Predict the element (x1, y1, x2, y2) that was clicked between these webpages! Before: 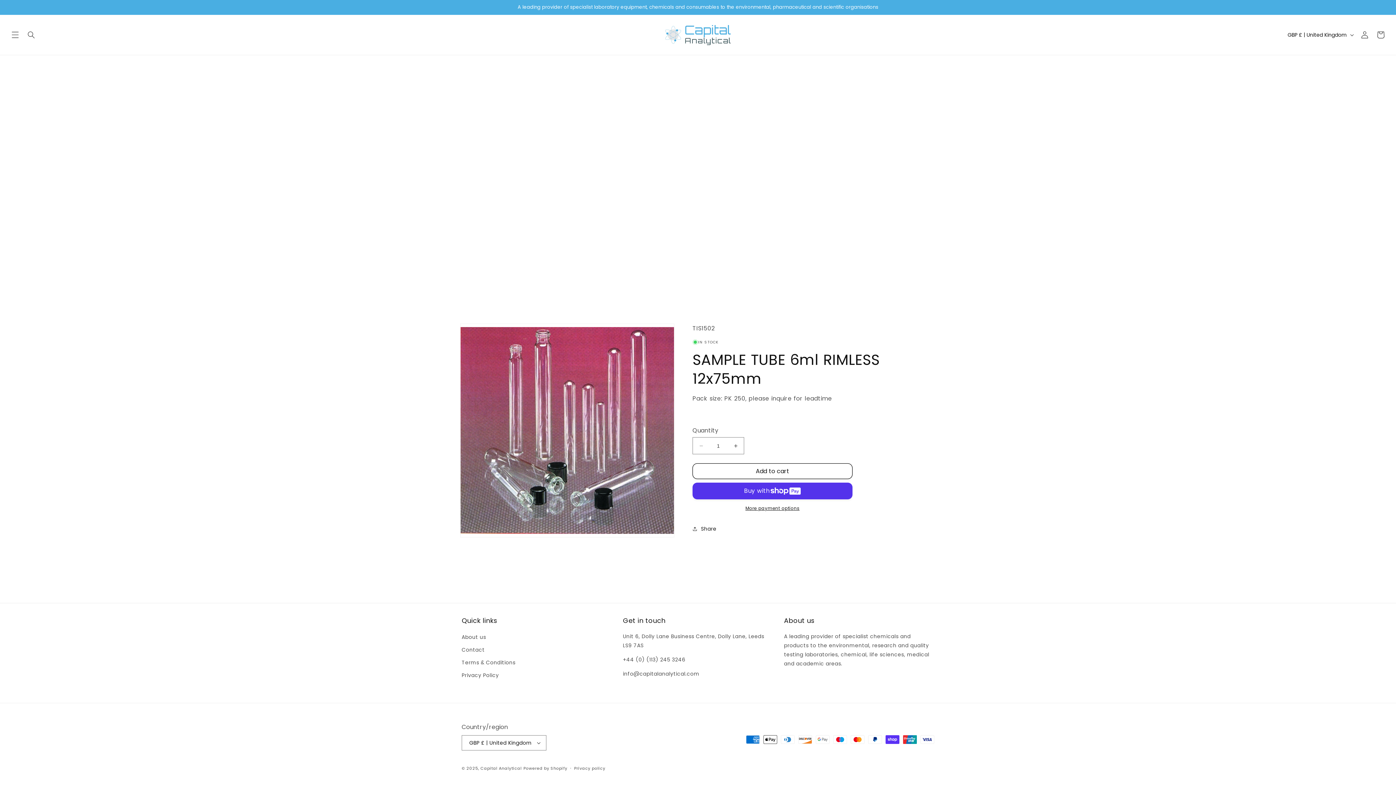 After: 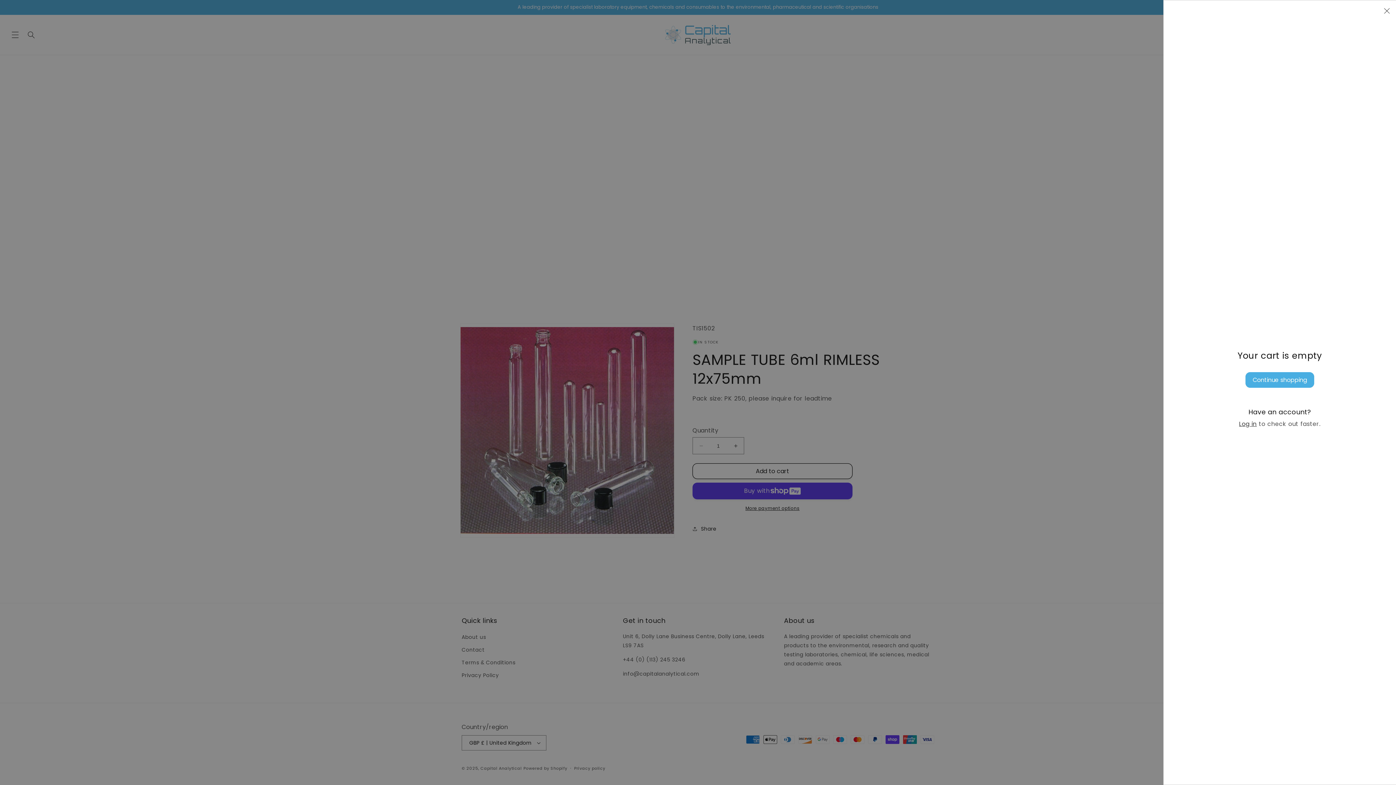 Action: label: Cart bbox: (1373, 26, 1389, 42)